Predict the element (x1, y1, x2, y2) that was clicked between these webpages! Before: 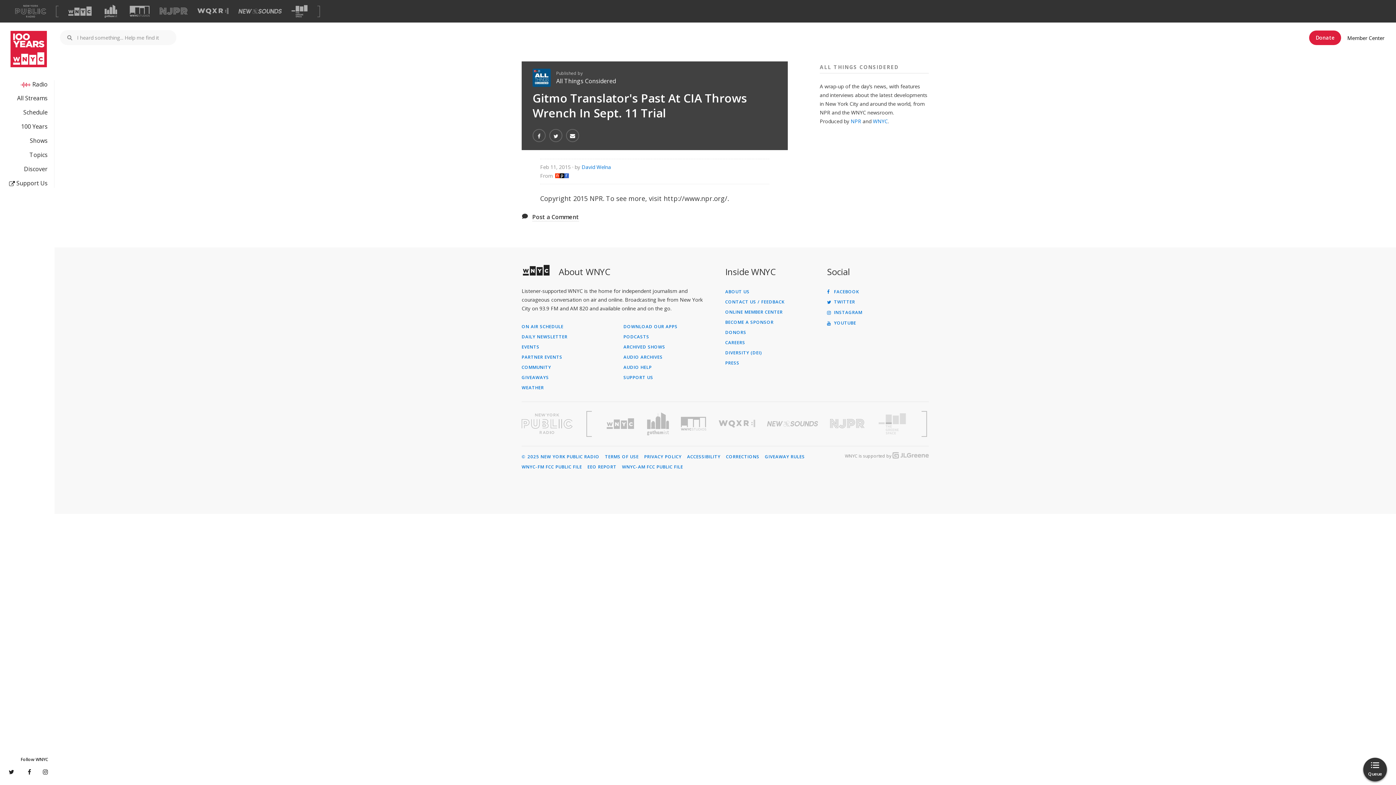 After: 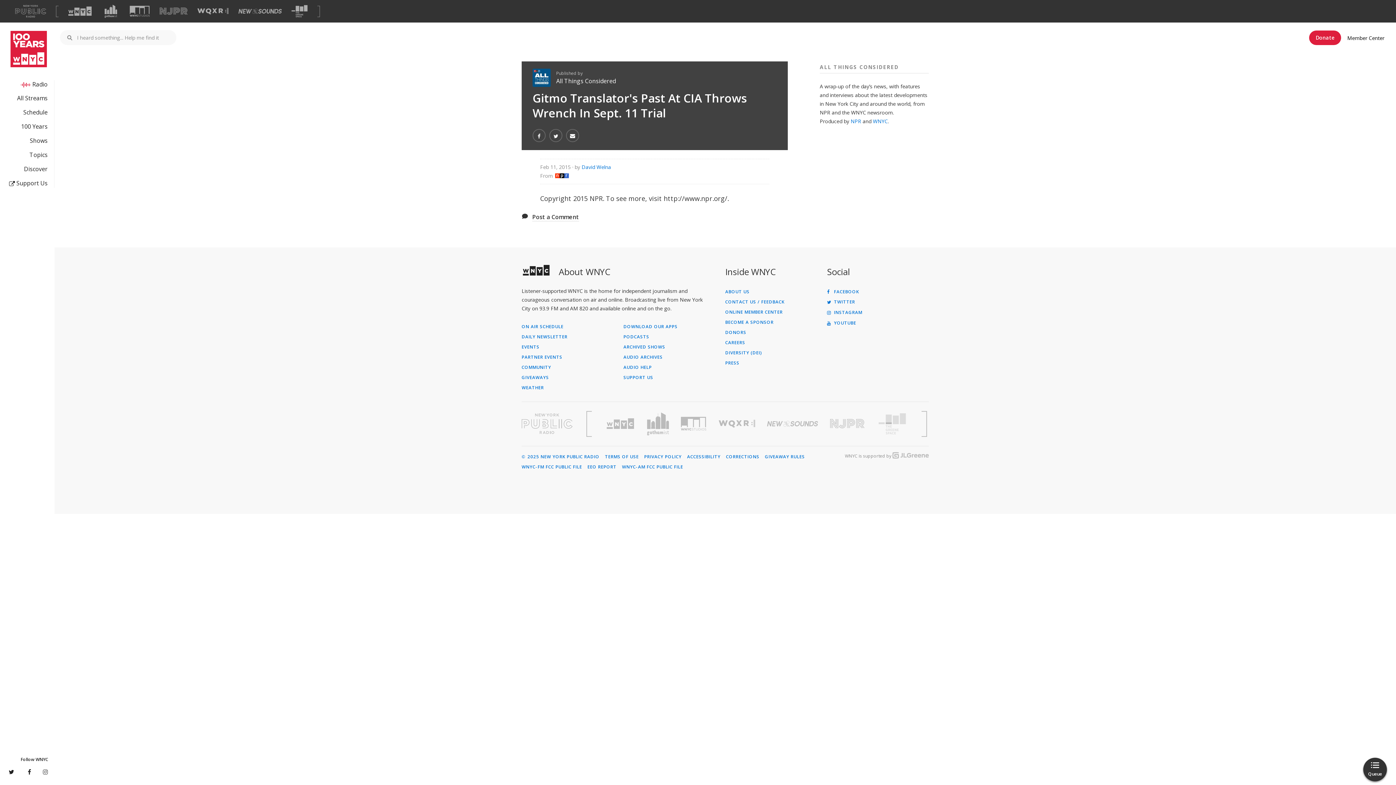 Action: bbox: (42, 767, 48, 776)